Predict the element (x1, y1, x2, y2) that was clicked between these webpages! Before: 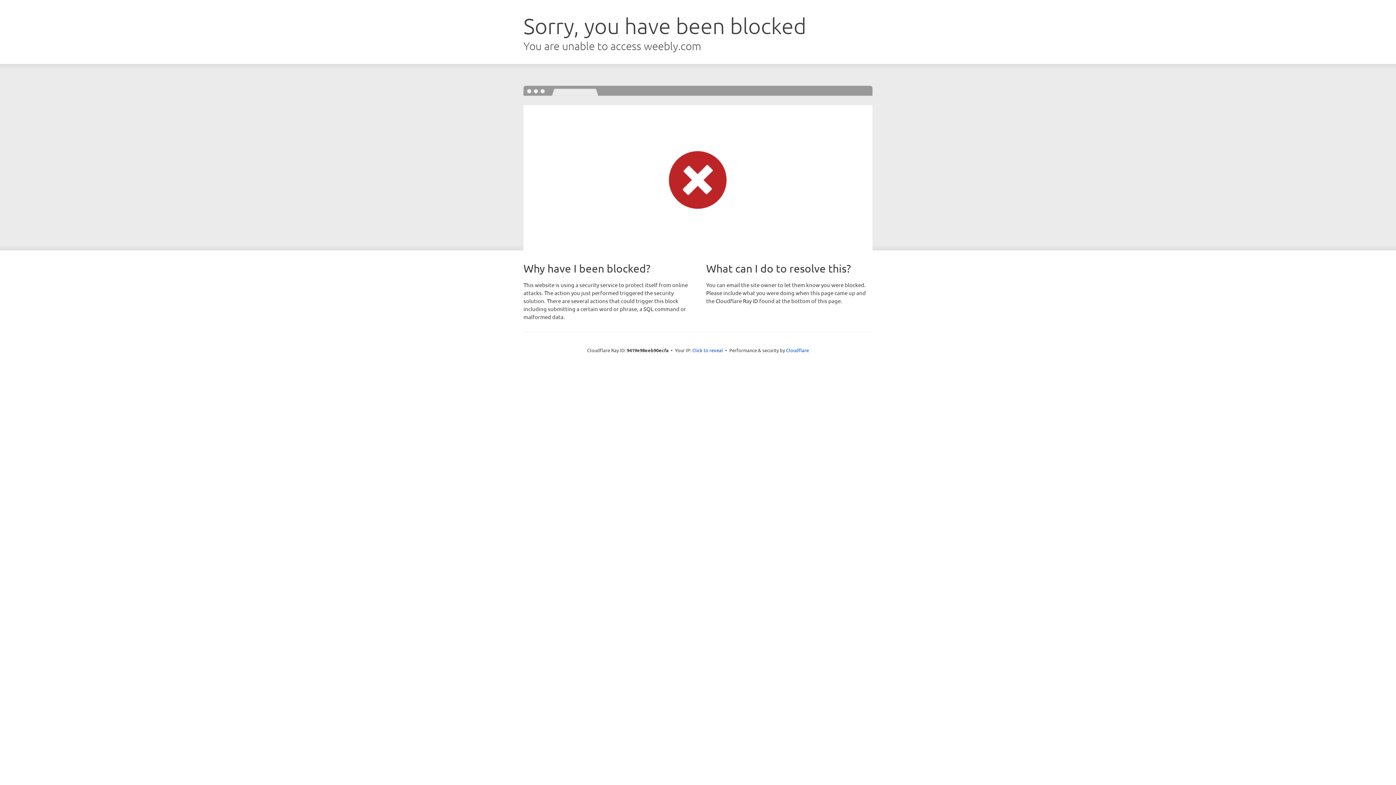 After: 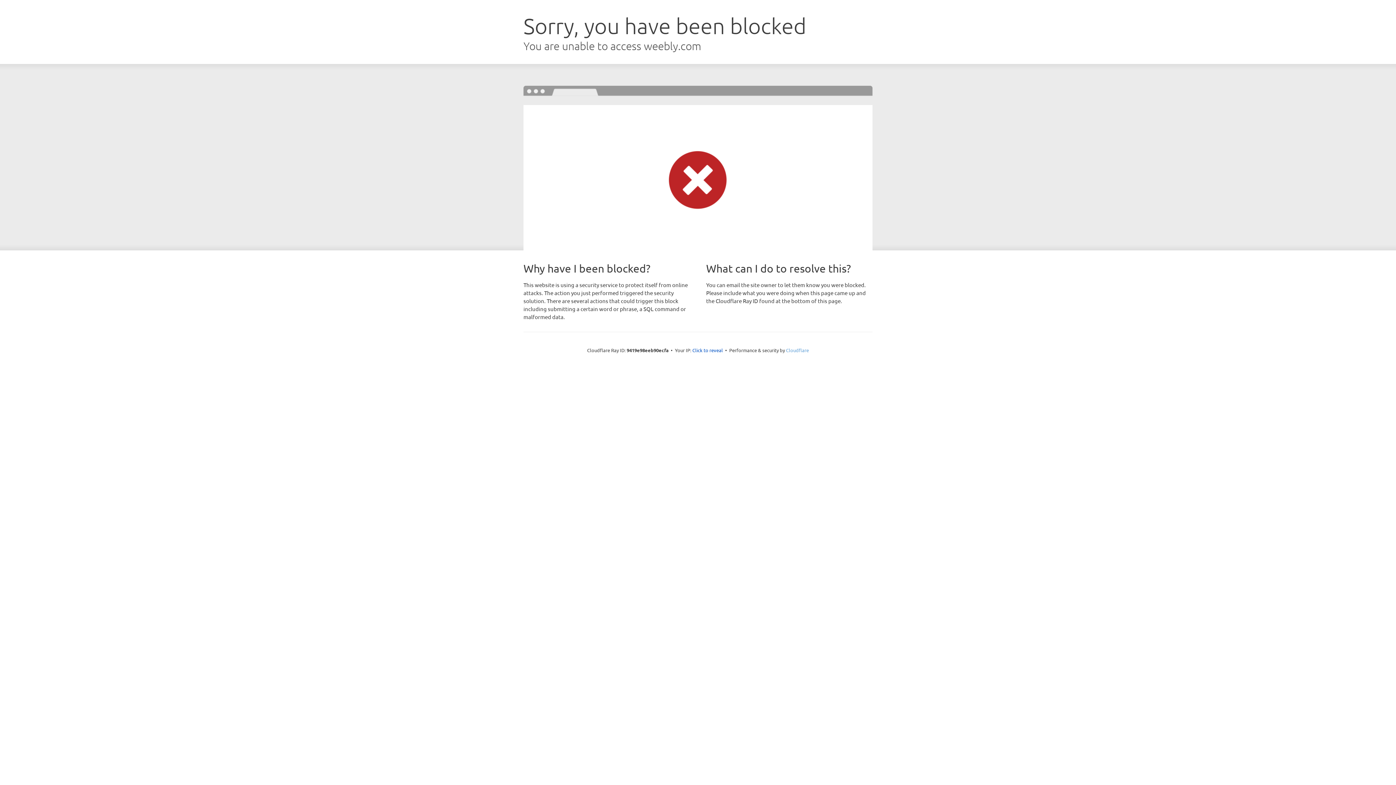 Action: bbox: (786, 347, 809, 353) label: Cloudflare